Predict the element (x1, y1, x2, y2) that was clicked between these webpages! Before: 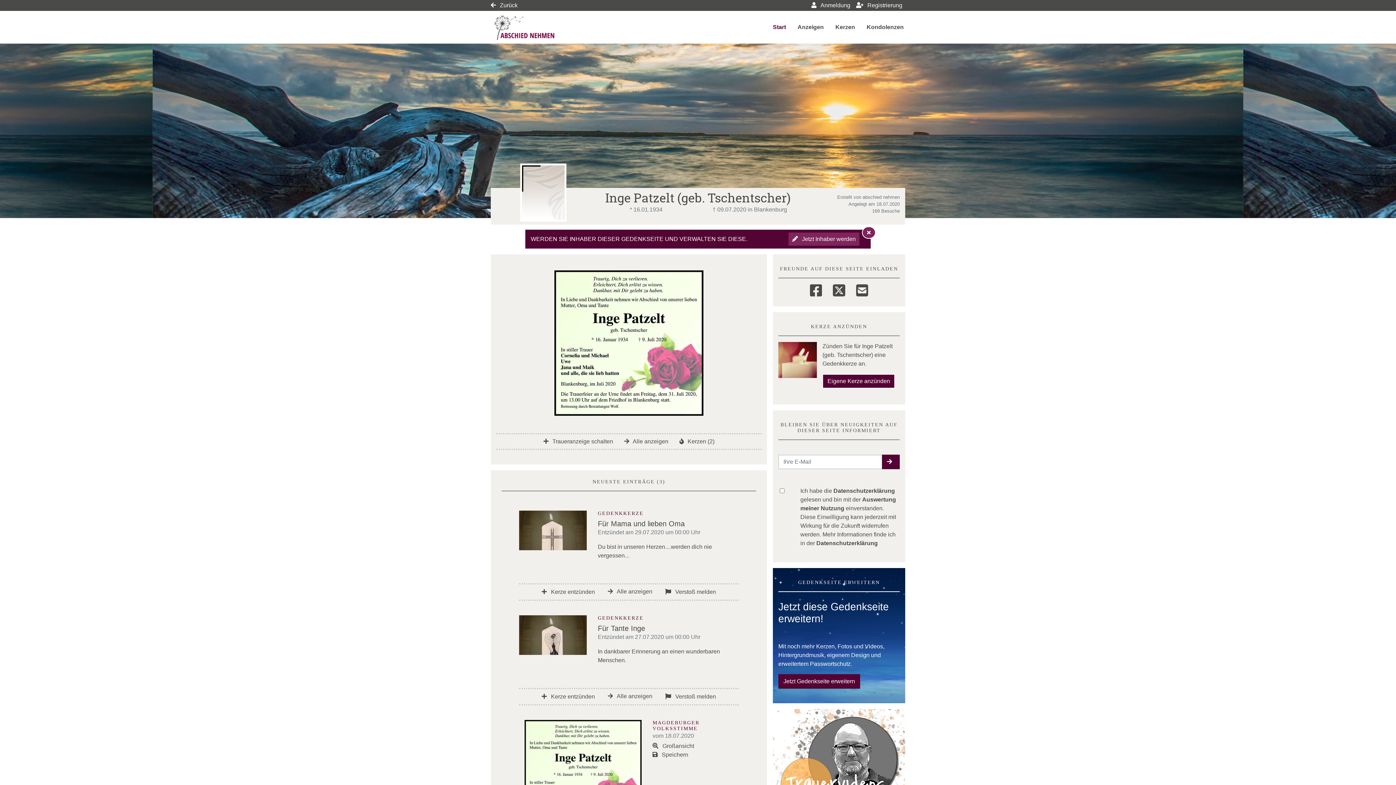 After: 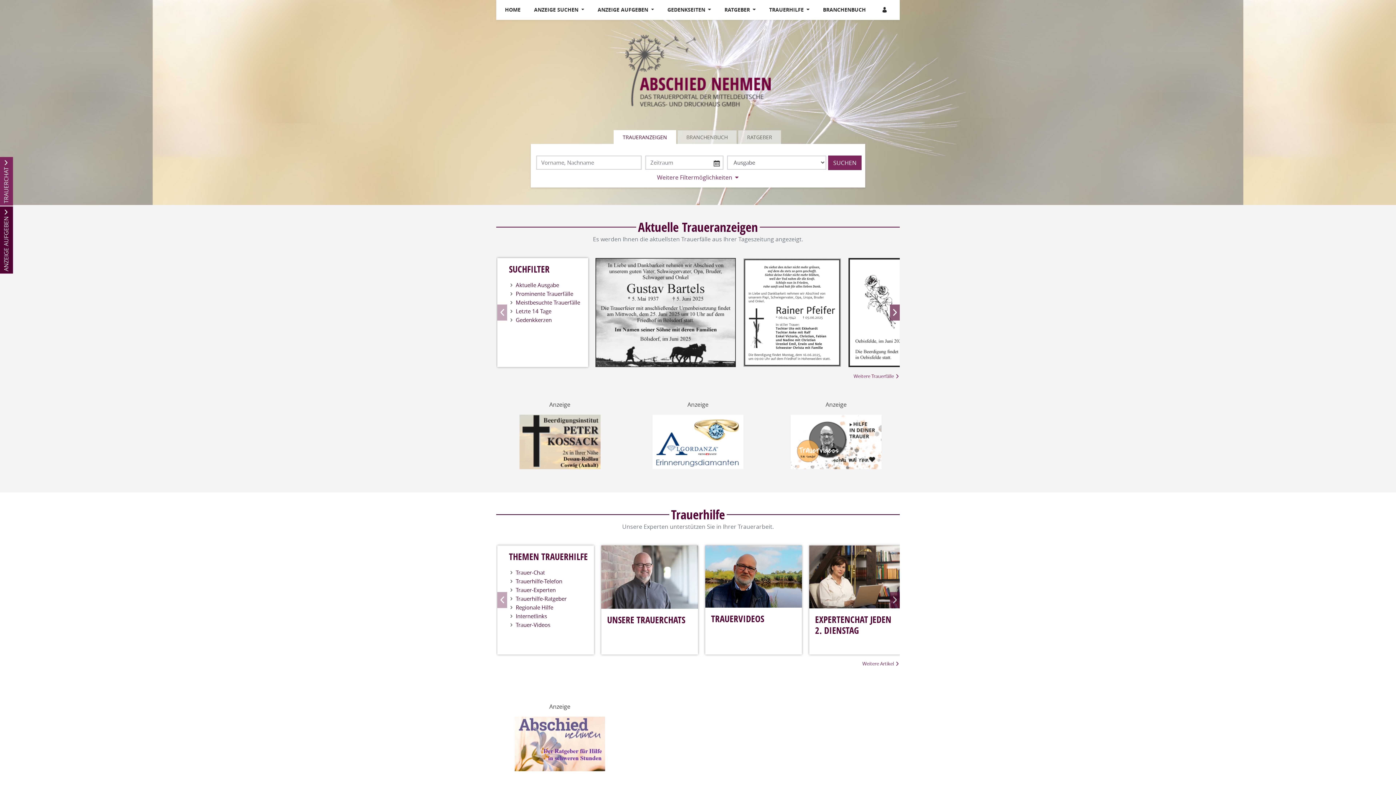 Action: bbox: (490, 14, 559, 40)